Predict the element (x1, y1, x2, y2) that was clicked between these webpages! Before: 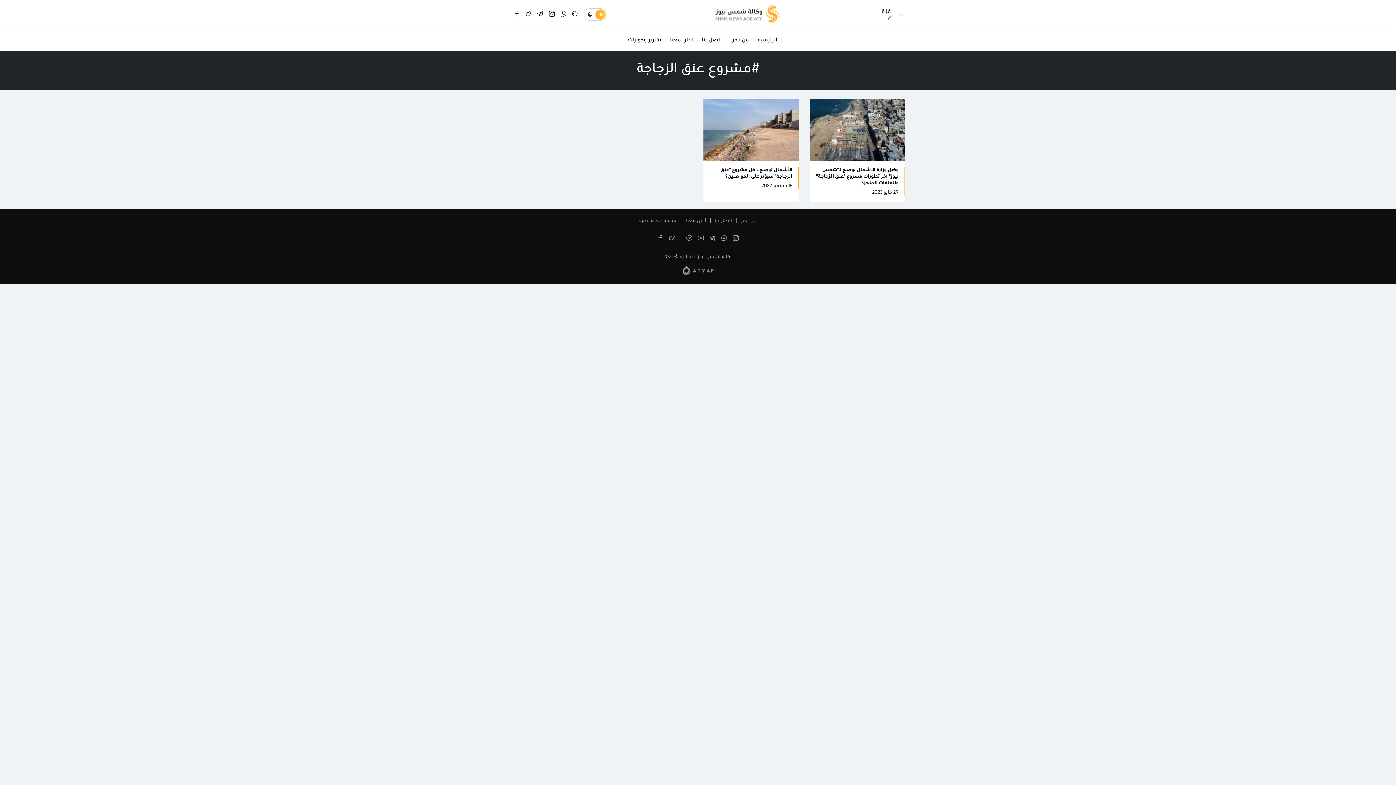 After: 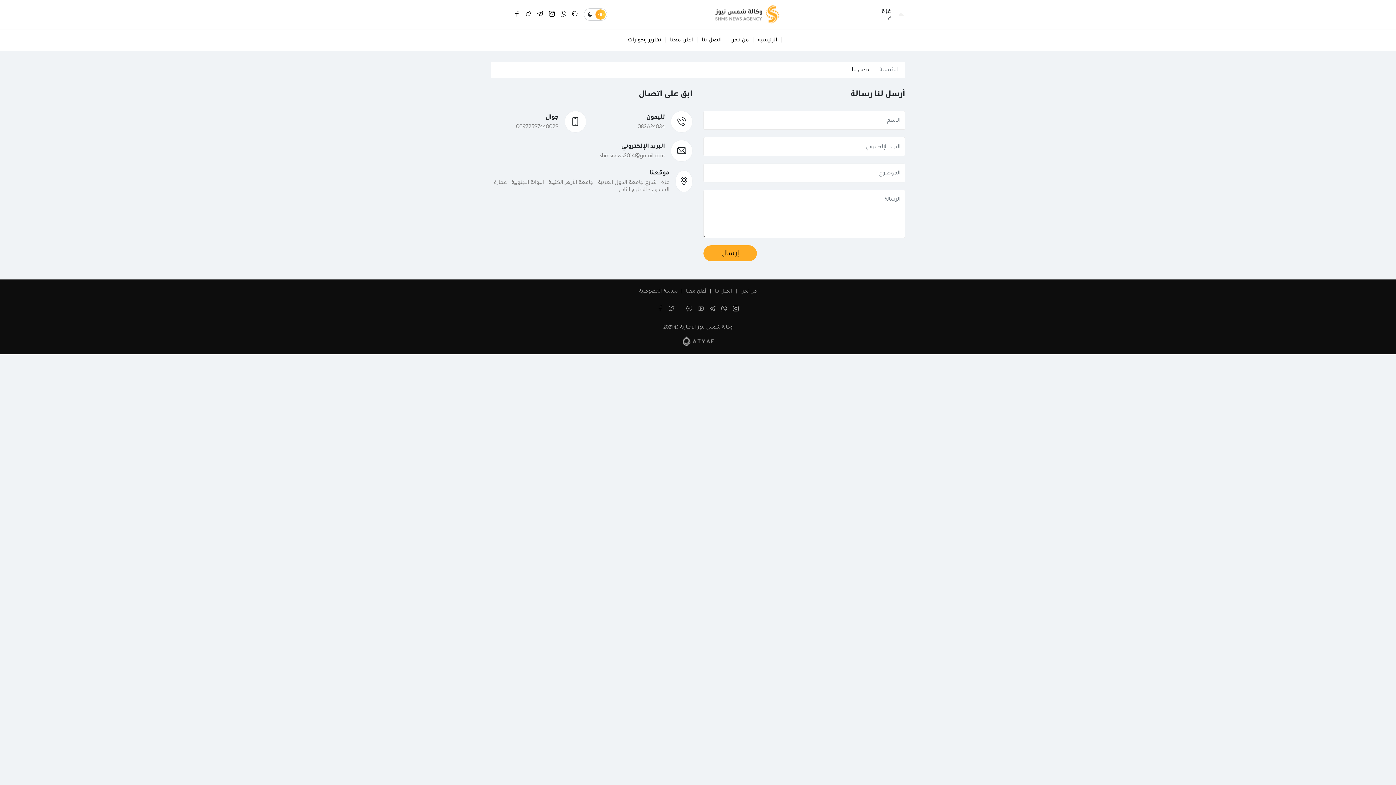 Action: label: اتصل بنا bbox: (714, 217, 740, 224)